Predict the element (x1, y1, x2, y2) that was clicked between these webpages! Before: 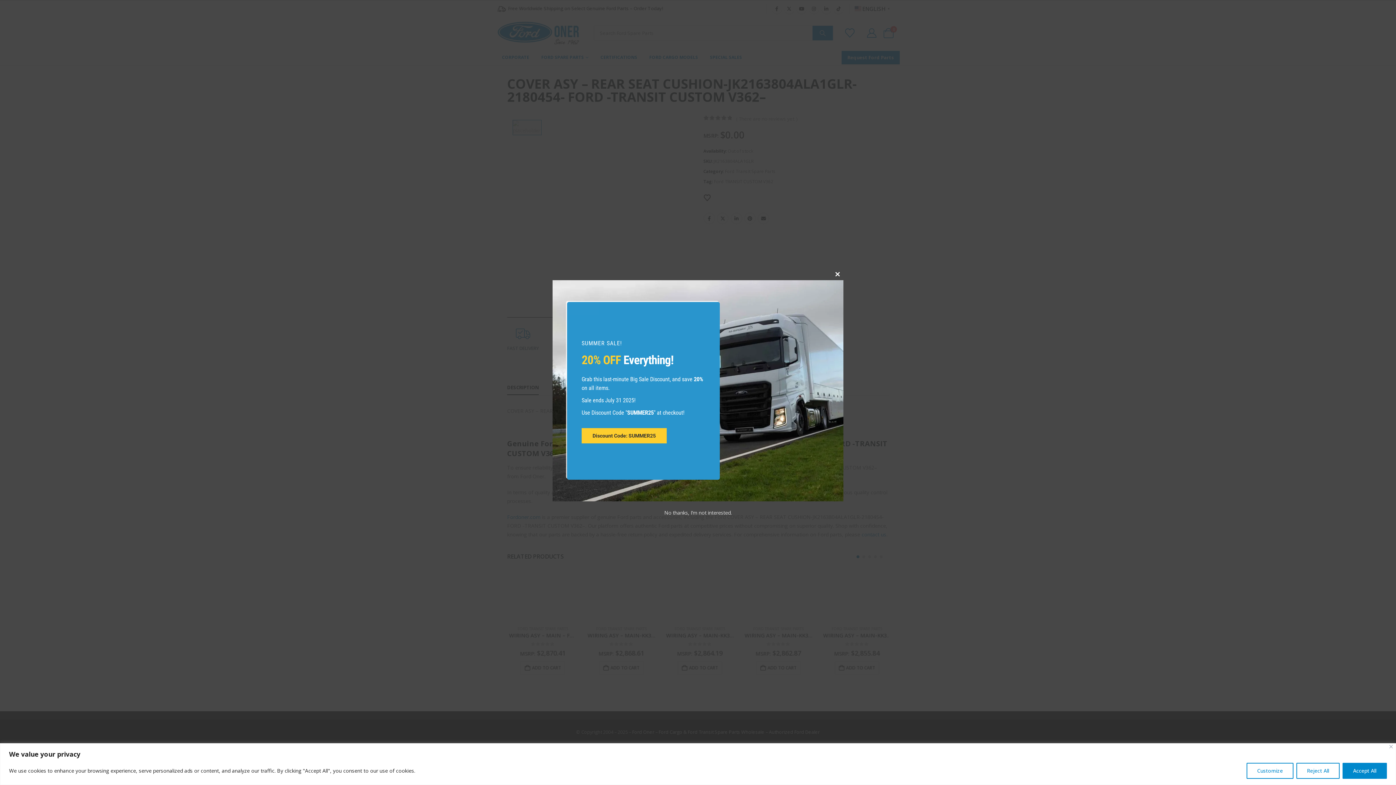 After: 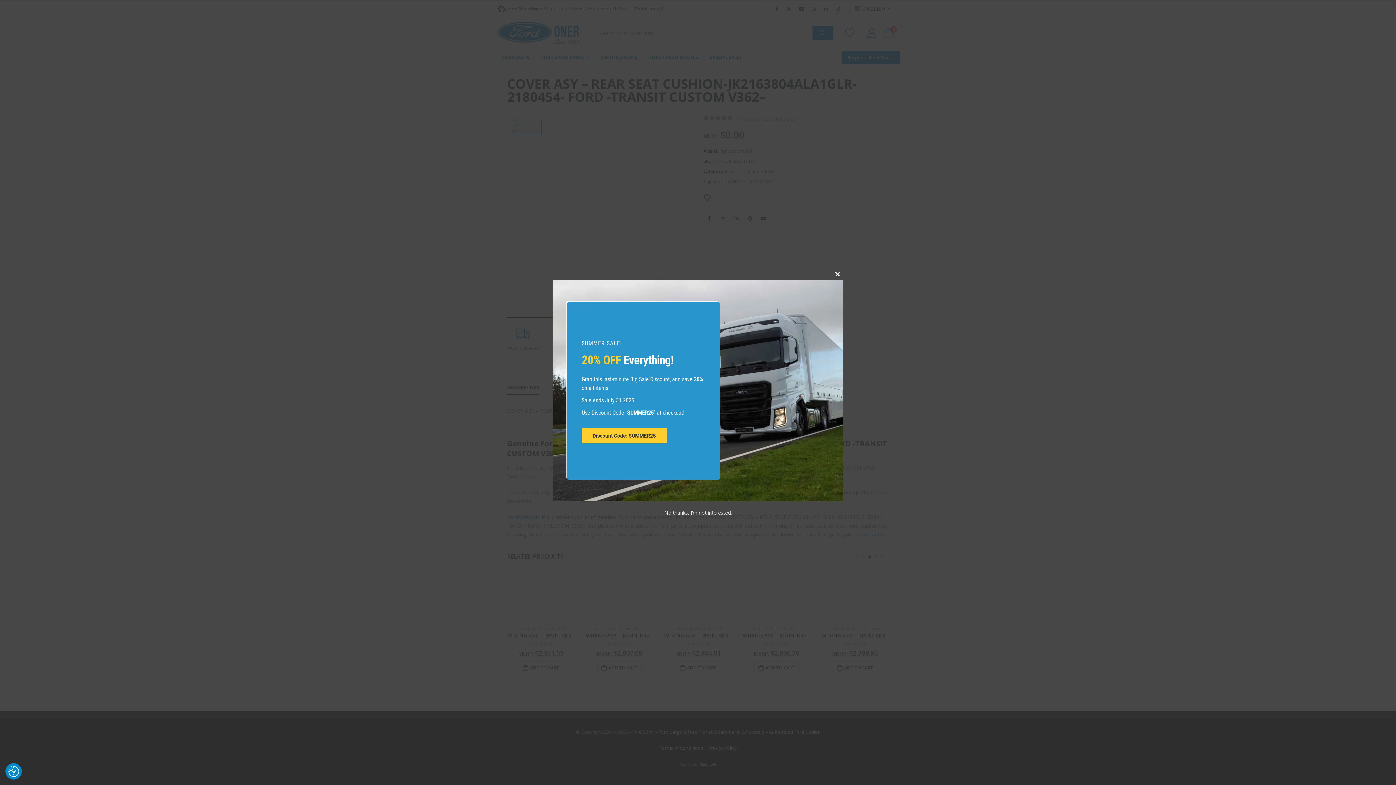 Action: label: Close bbox: (1389, 745, 1393, 748)